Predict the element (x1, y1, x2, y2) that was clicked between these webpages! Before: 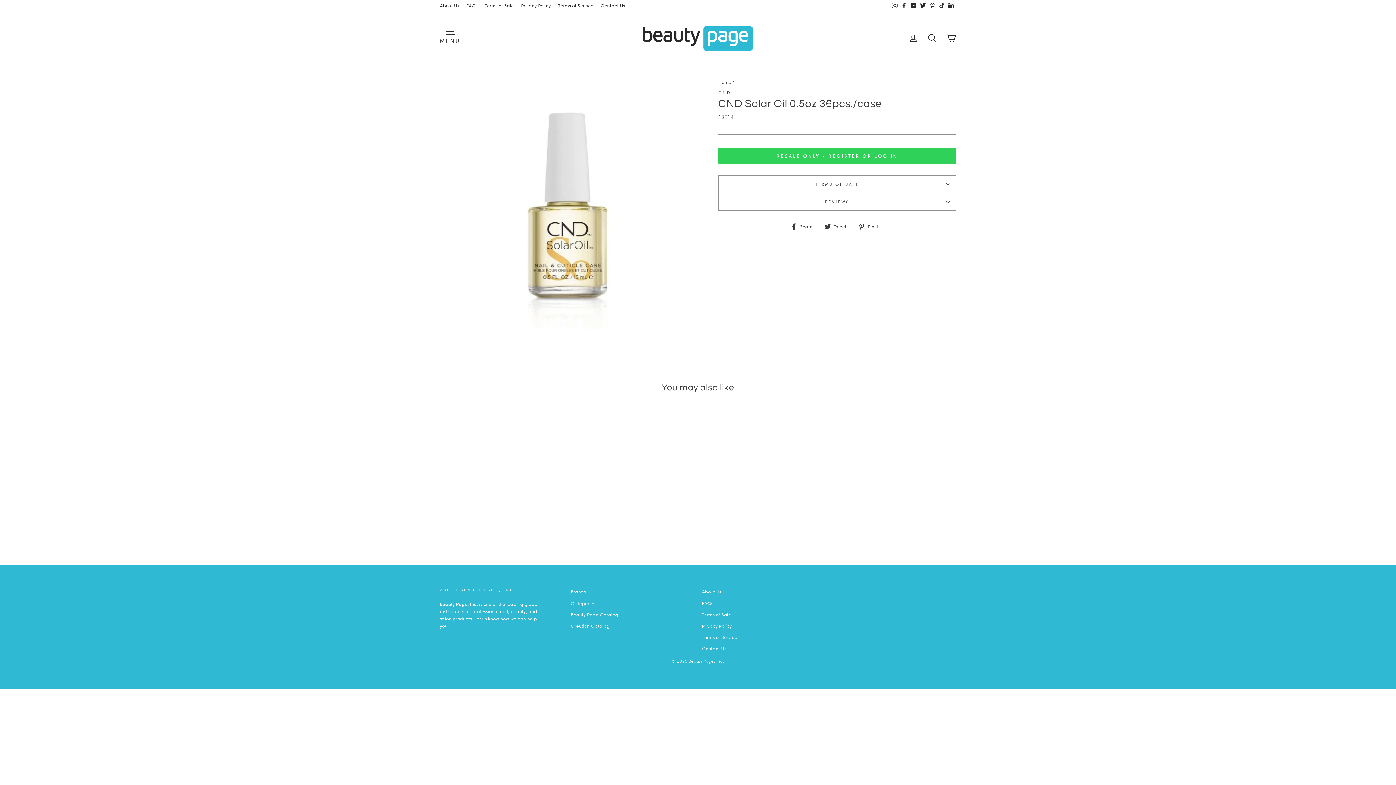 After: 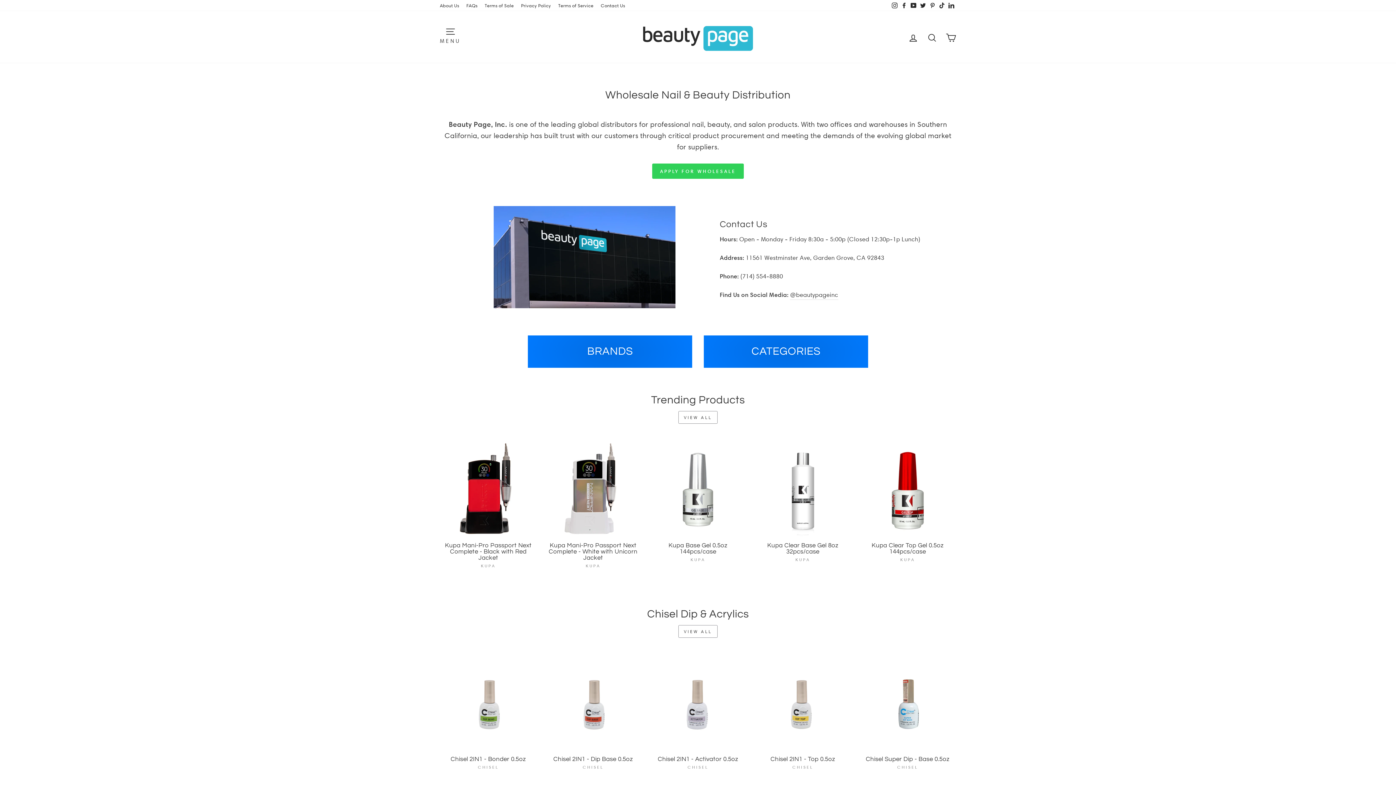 Action: label: Beauty Page, Inc. bbox: (688, 658, 724, 664)